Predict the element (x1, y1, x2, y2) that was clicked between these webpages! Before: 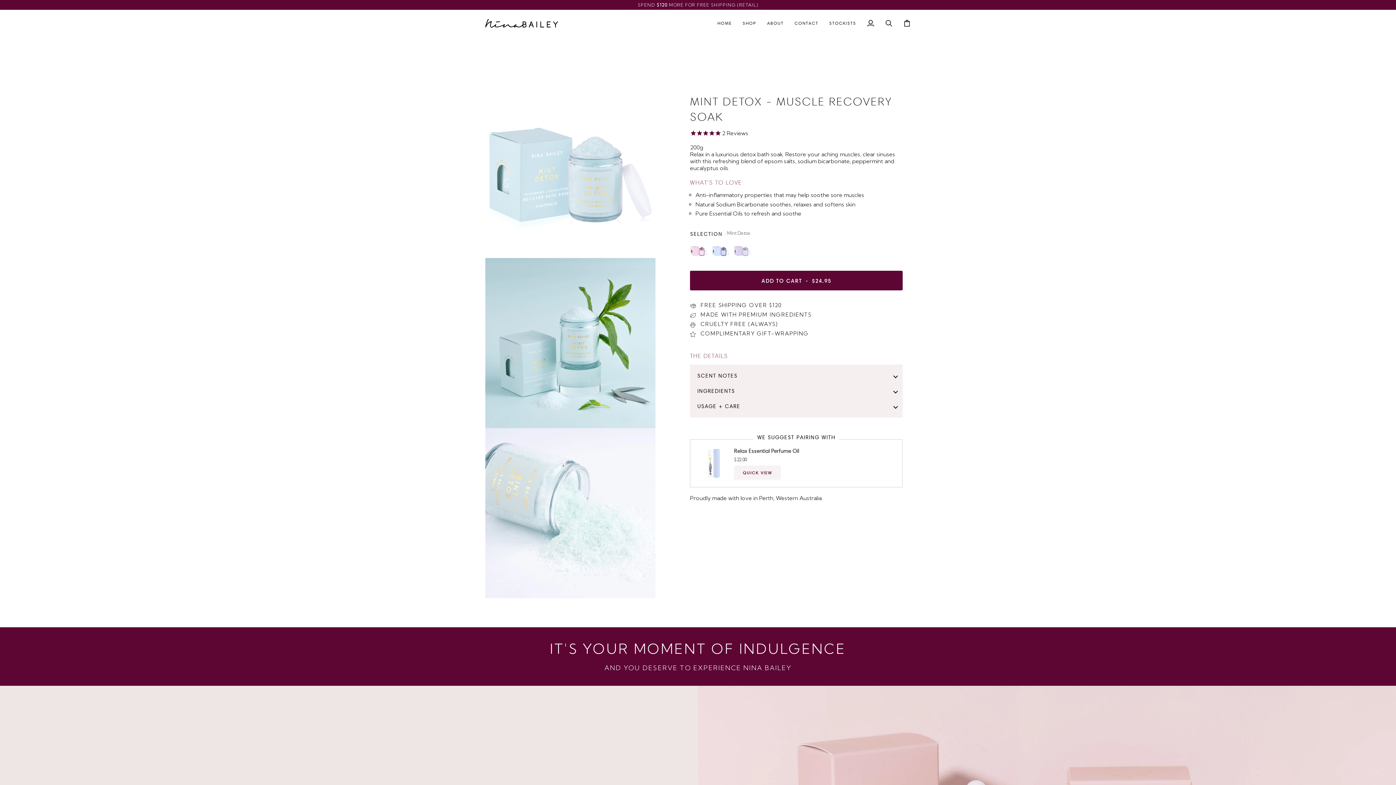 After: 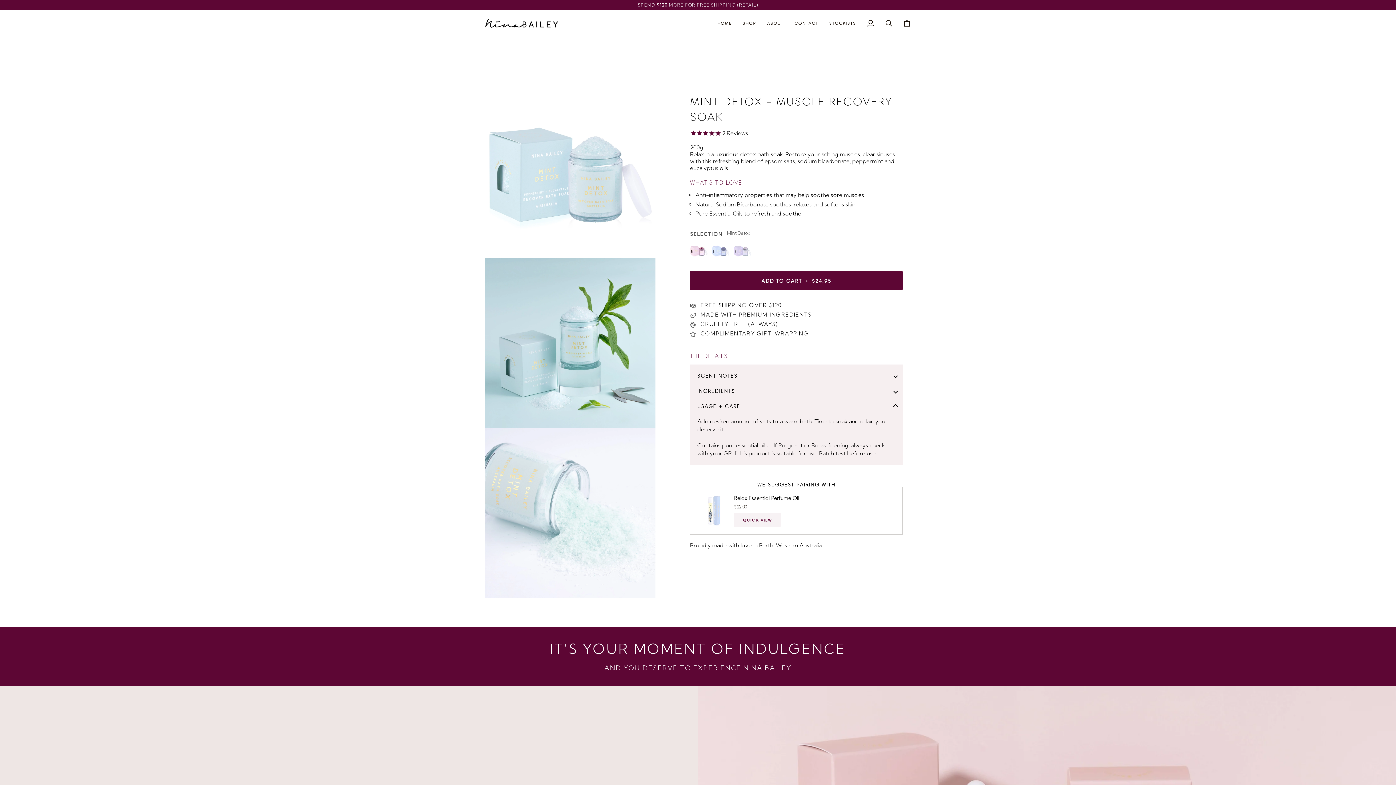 Action: bbox: (693, 399, 899, 414) label: USAGE + CARE